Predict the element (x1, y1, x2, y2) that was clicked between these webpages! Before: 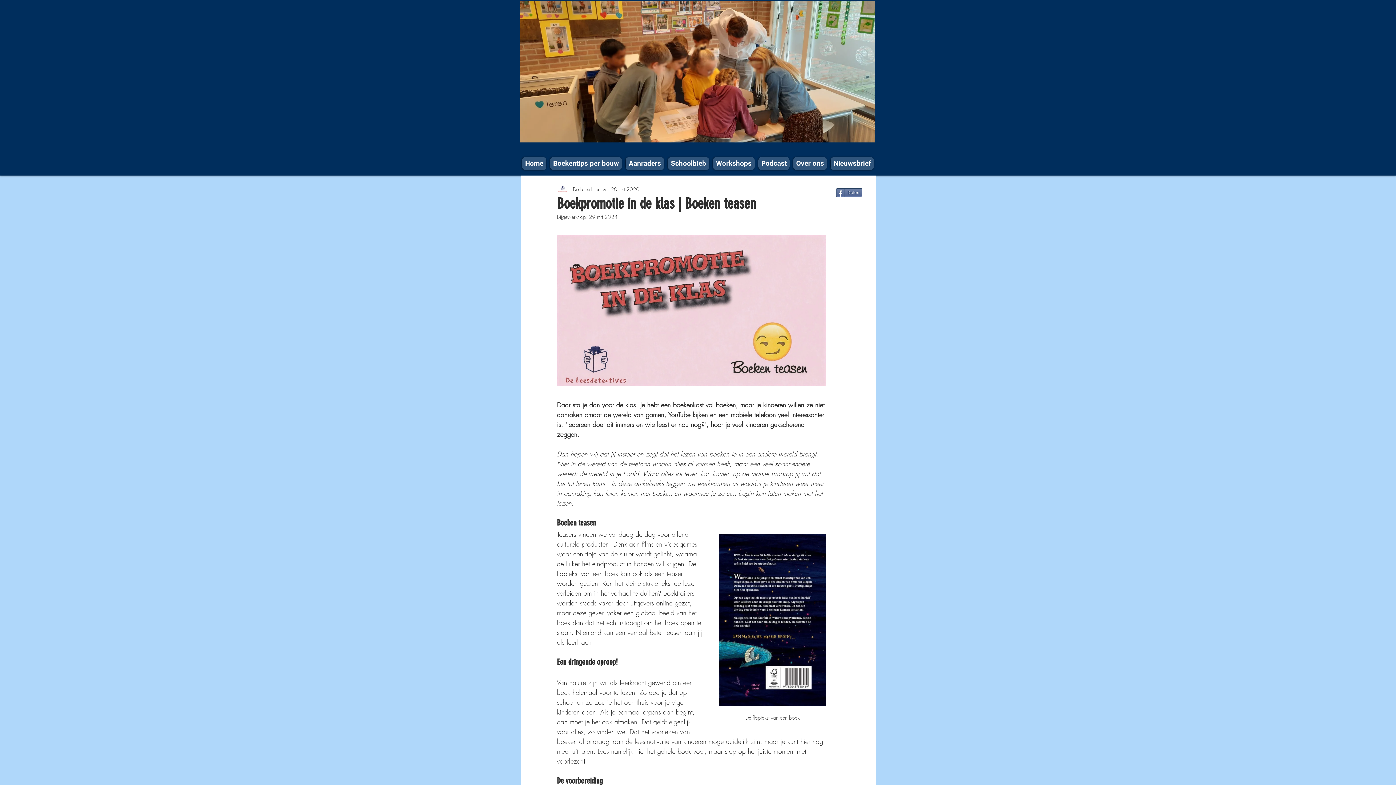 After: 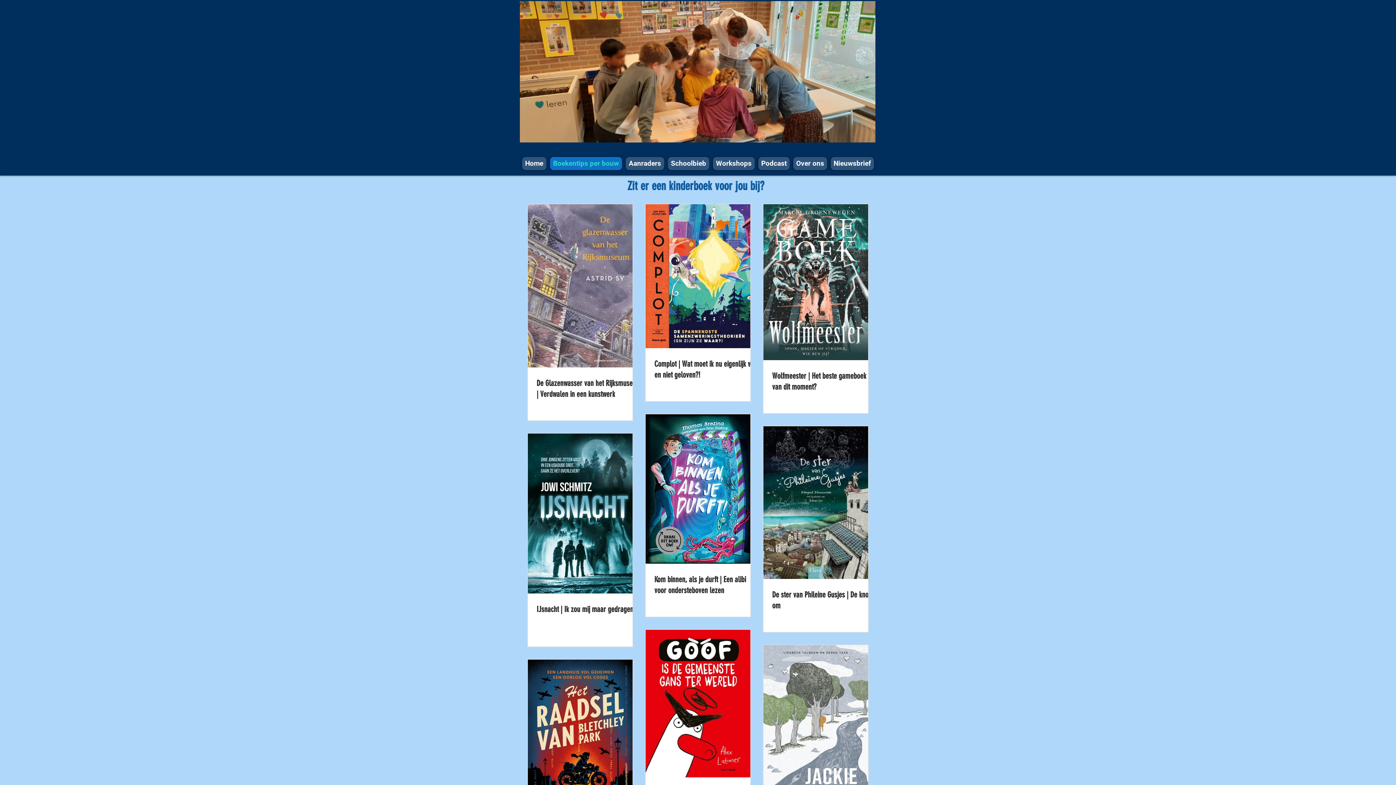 Action: bbox: (550, 157, 622, 170) label: Boekentips per bouw